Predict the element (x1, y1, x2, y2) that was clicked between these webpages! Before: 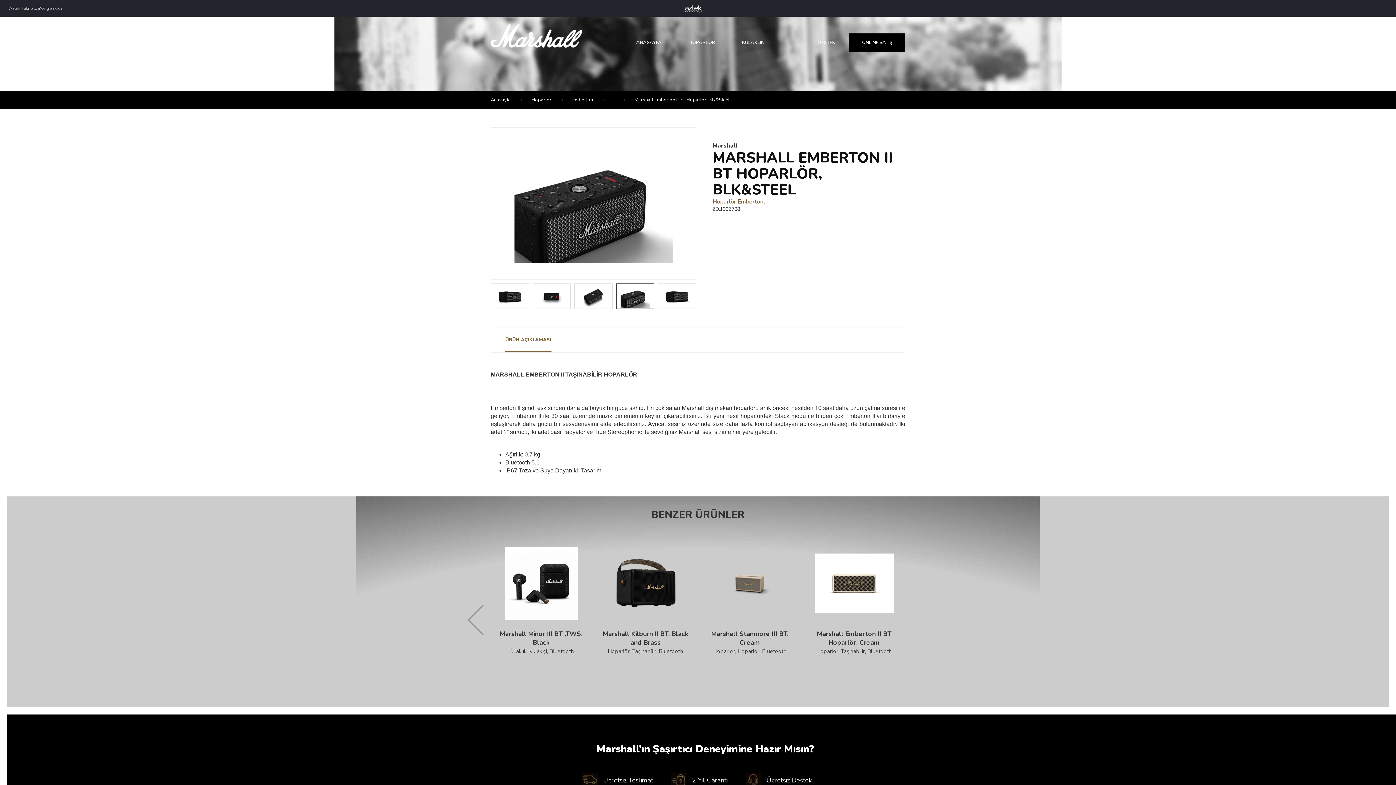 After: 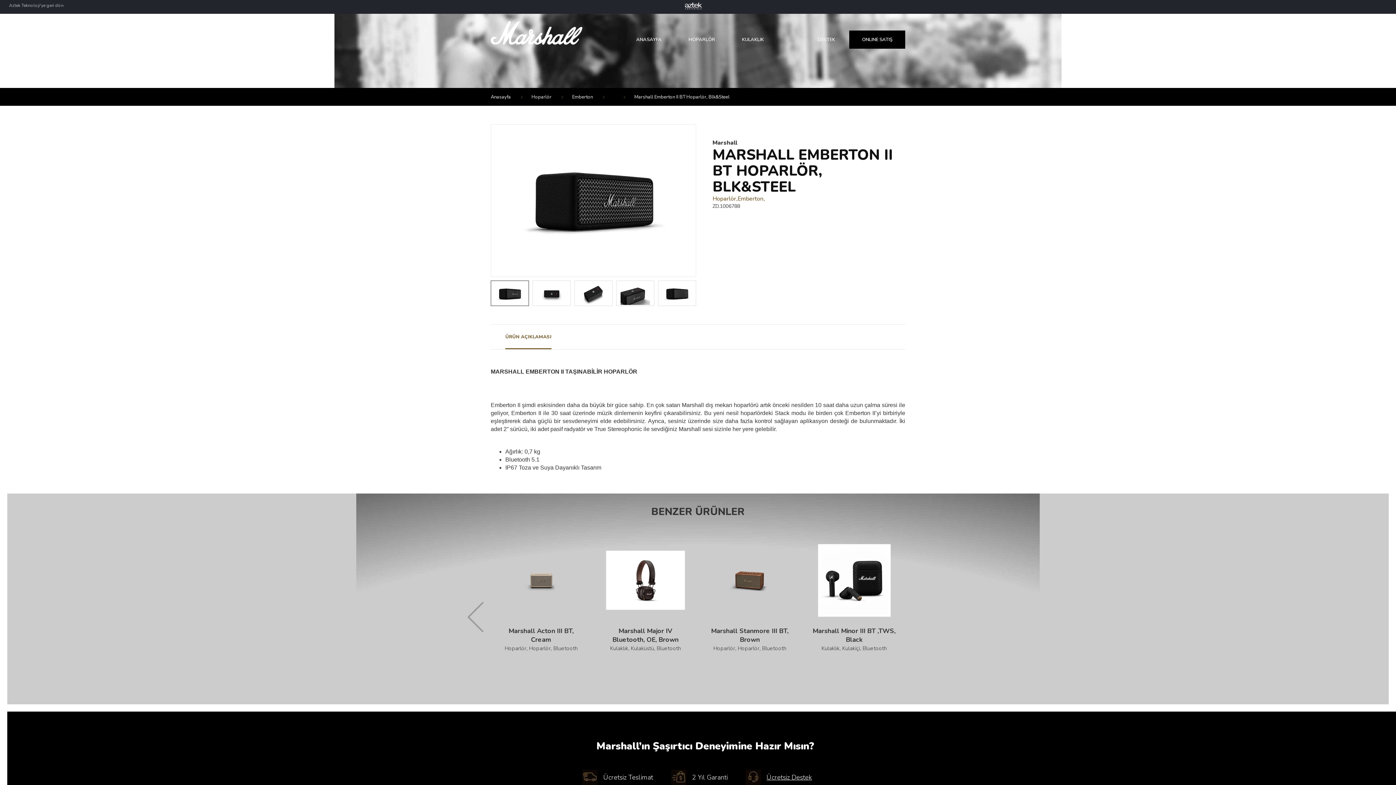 Action: label: Ücretsiz Destek bbox: (745, 773, 812, 788)